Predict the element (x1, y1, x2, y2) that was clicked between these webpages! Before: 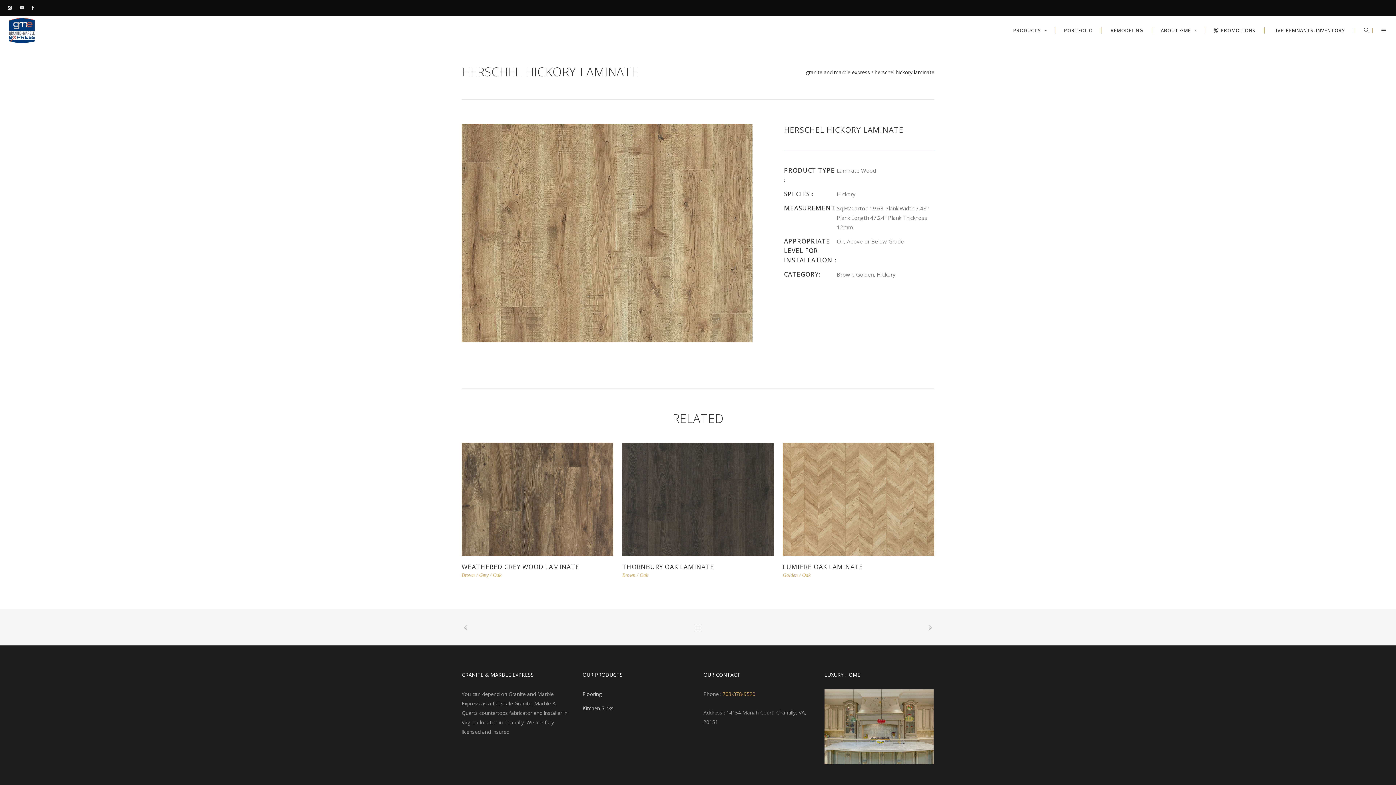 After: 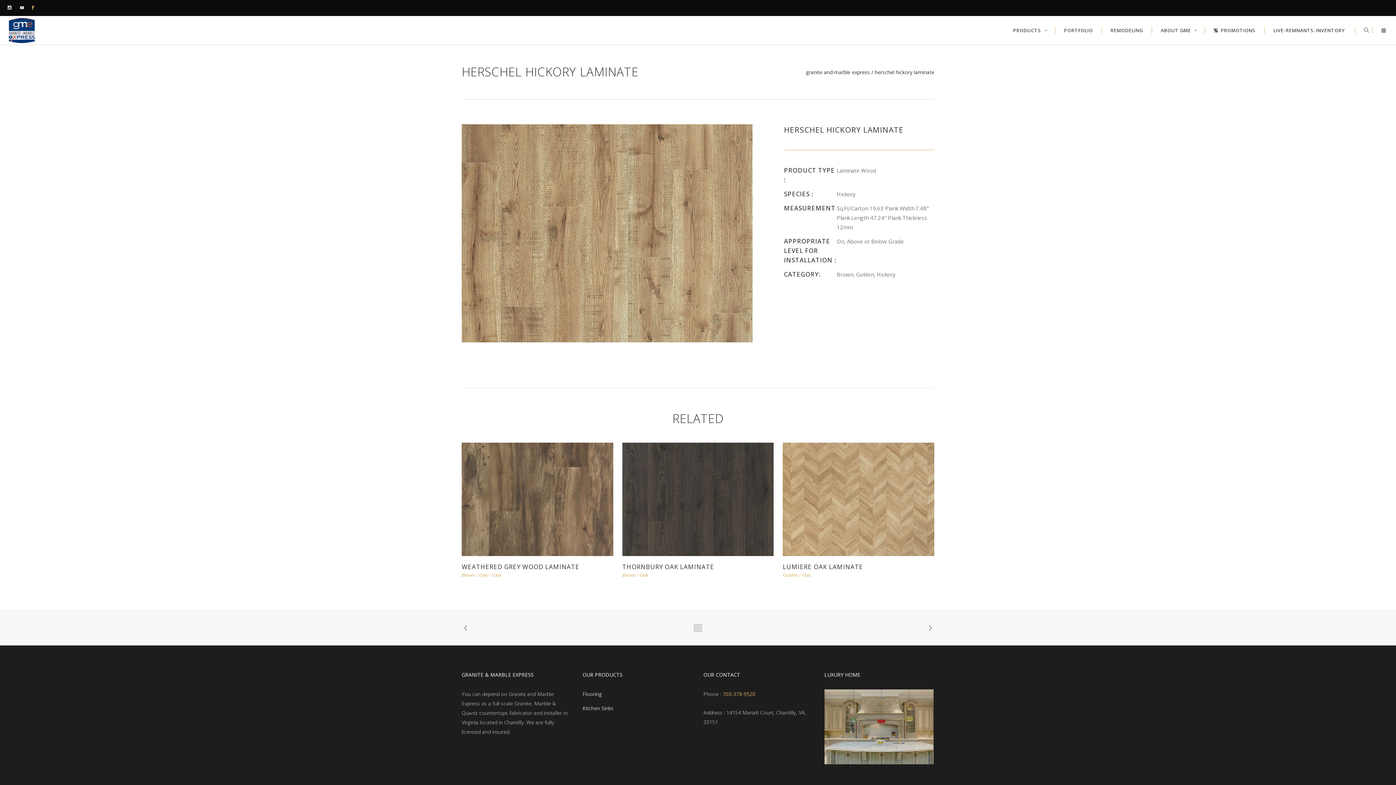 Action: bbox: (30, 4, 34, 10)